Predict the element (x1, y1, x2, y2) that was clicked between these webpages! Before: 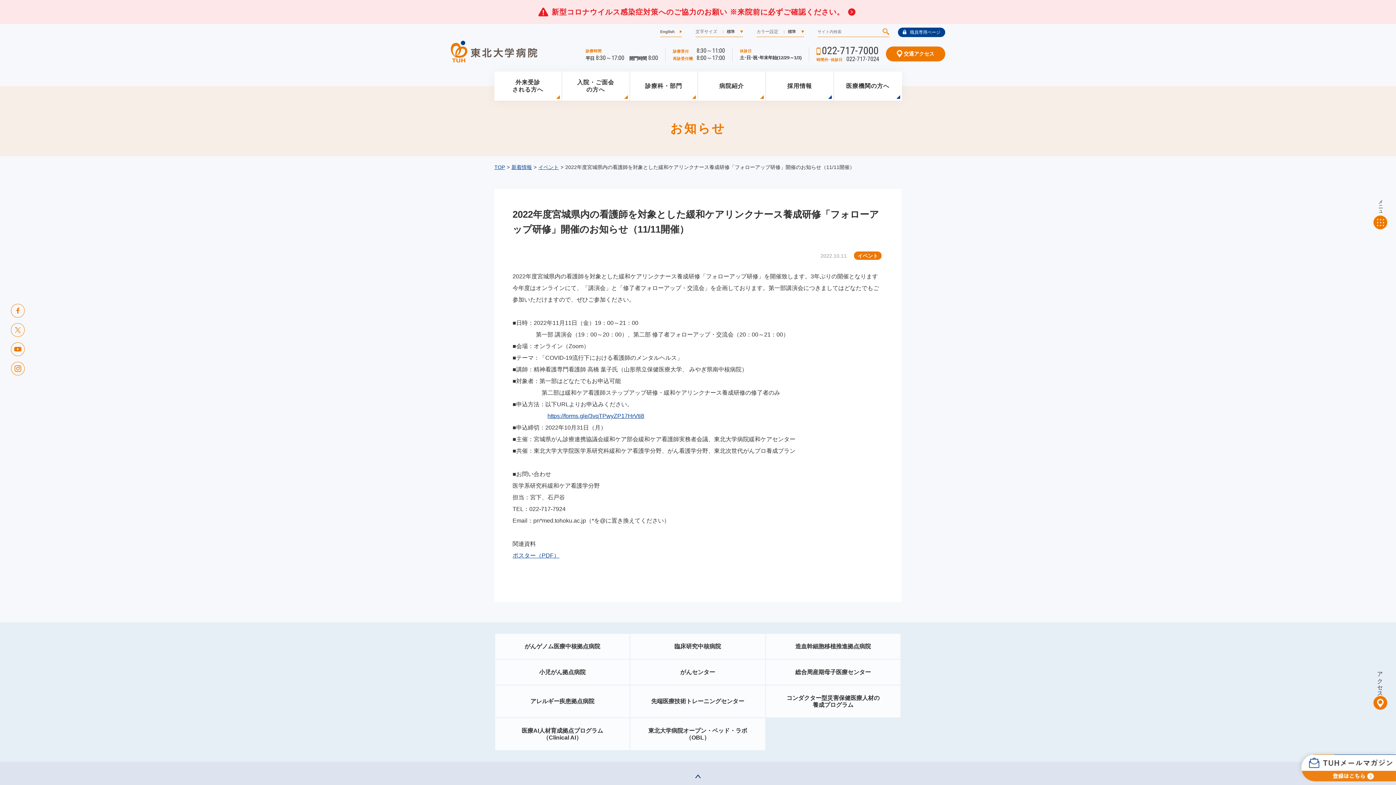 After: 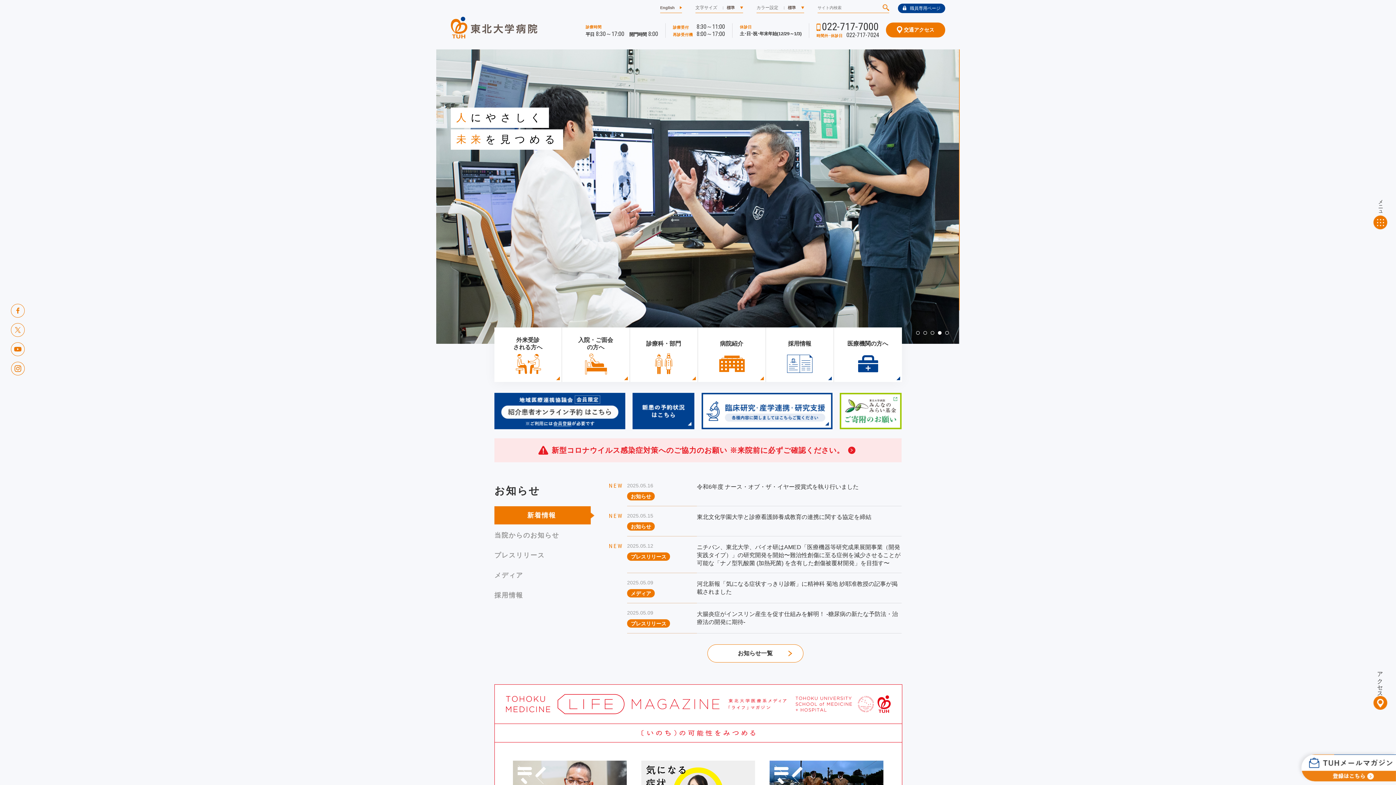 Action: bbox: (450, 41, 537, 54)